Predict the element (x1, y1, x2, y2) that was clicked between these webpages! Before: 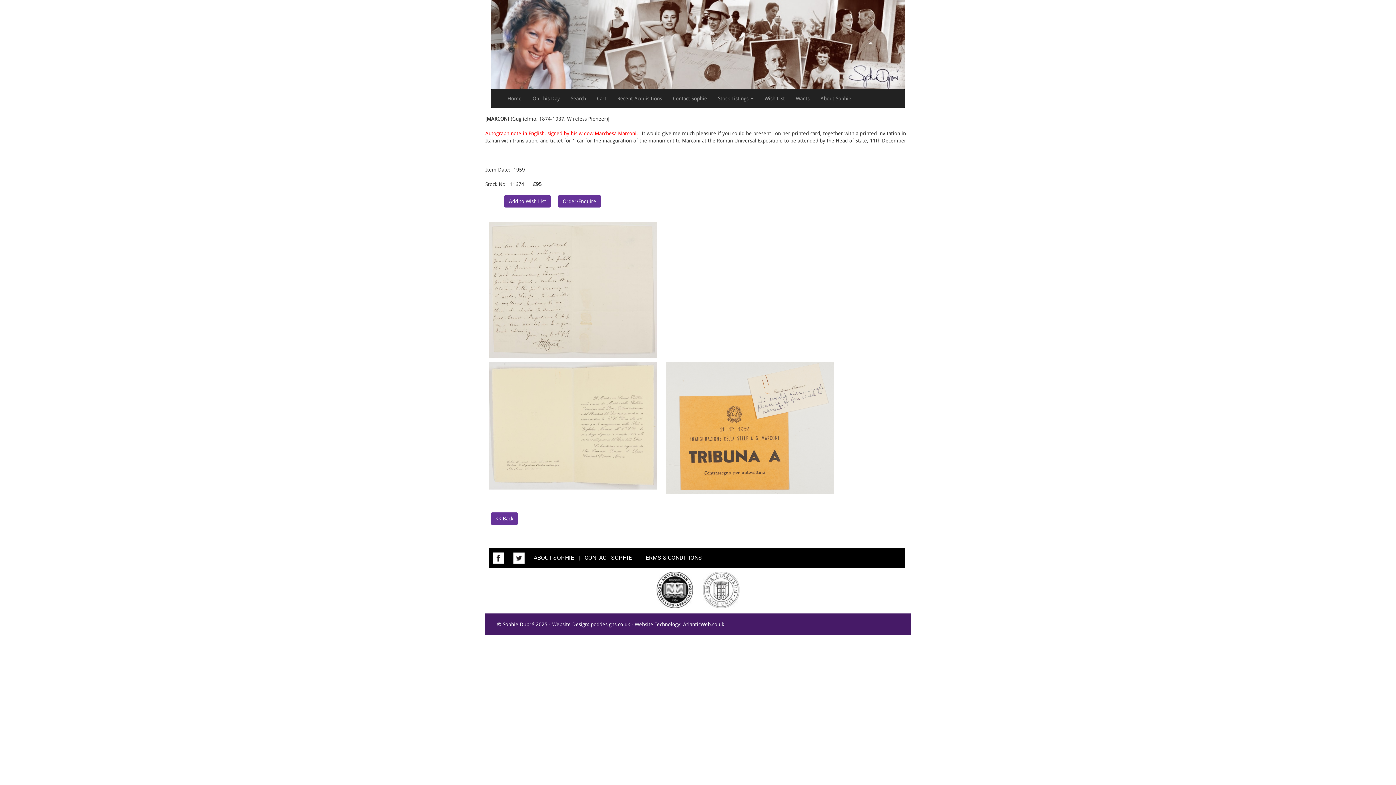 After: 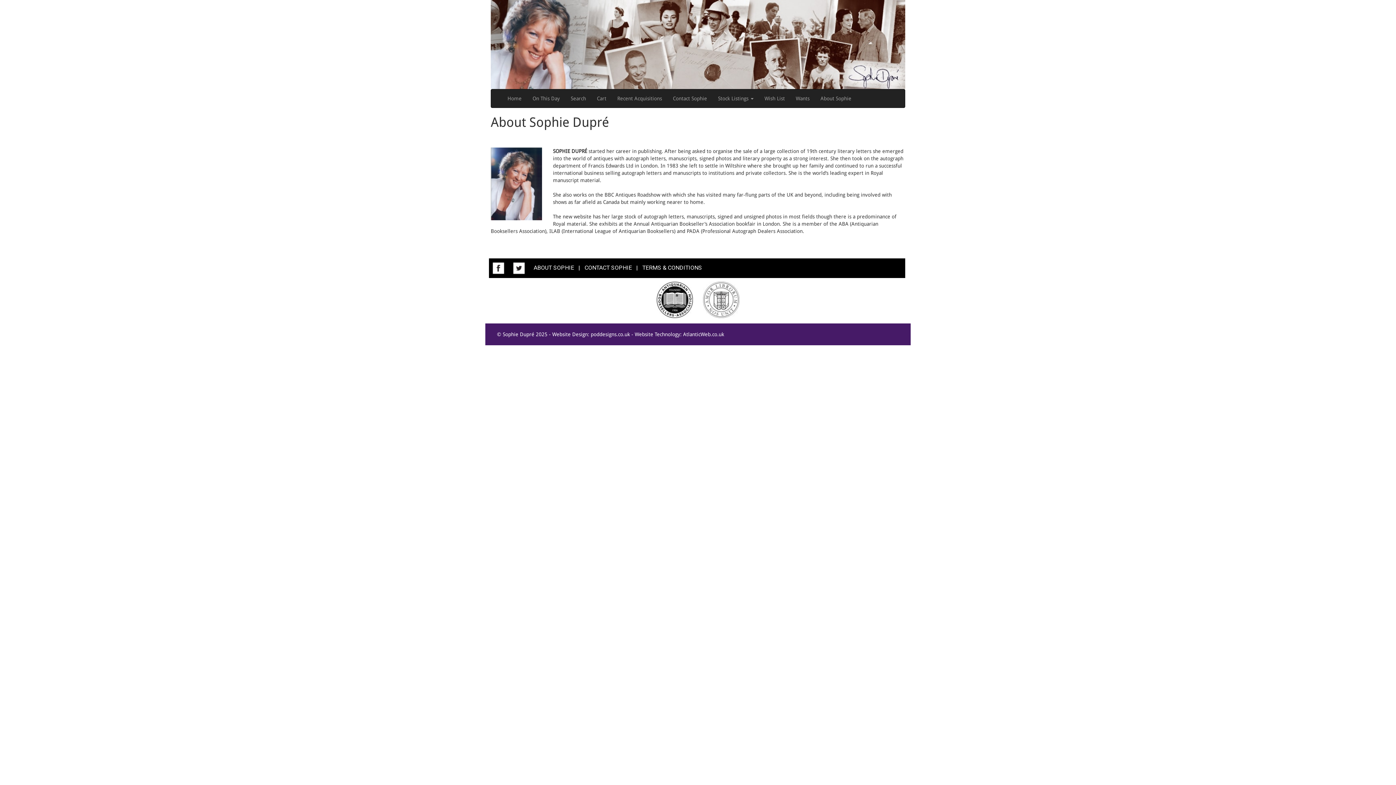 Action: label: ABOUT SOPHIE bbox: (533, 554, 574, 561)